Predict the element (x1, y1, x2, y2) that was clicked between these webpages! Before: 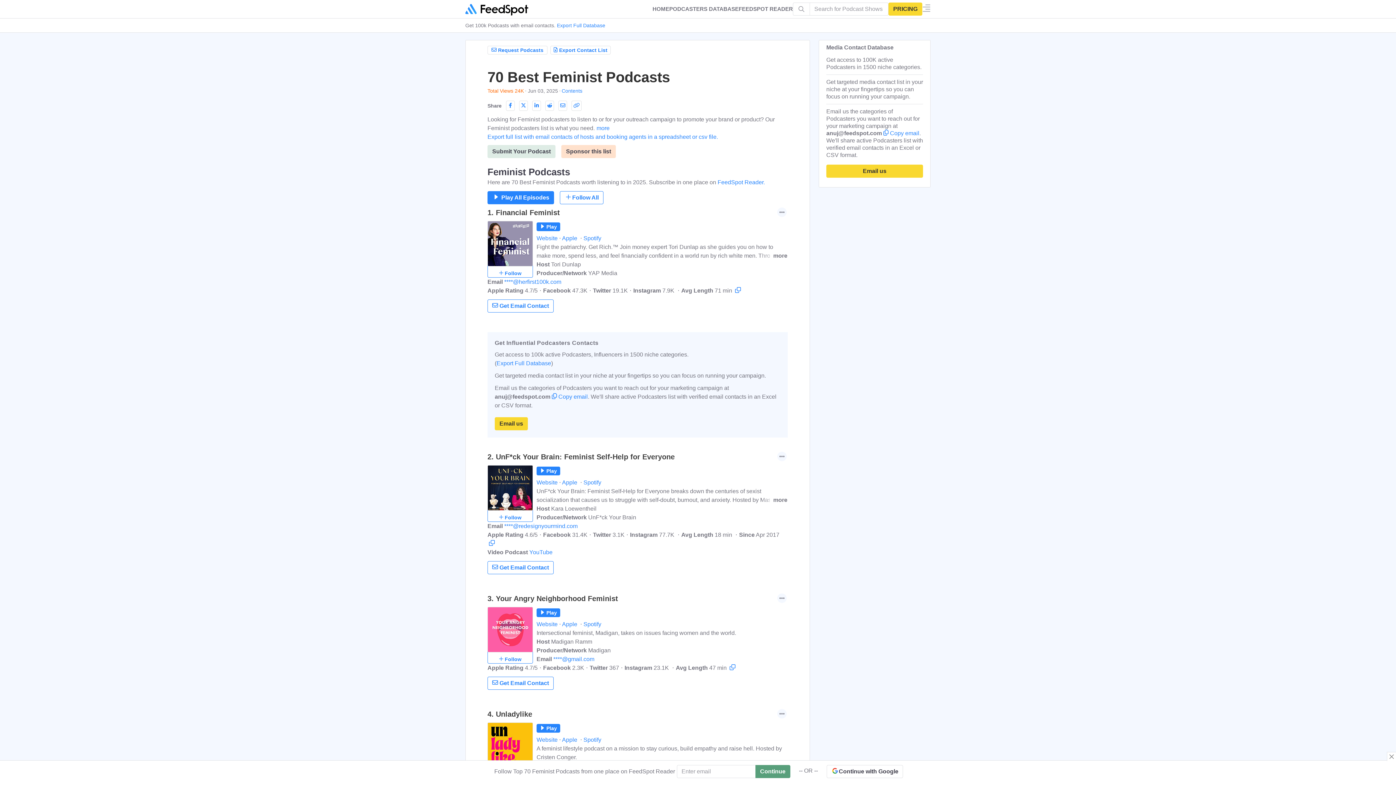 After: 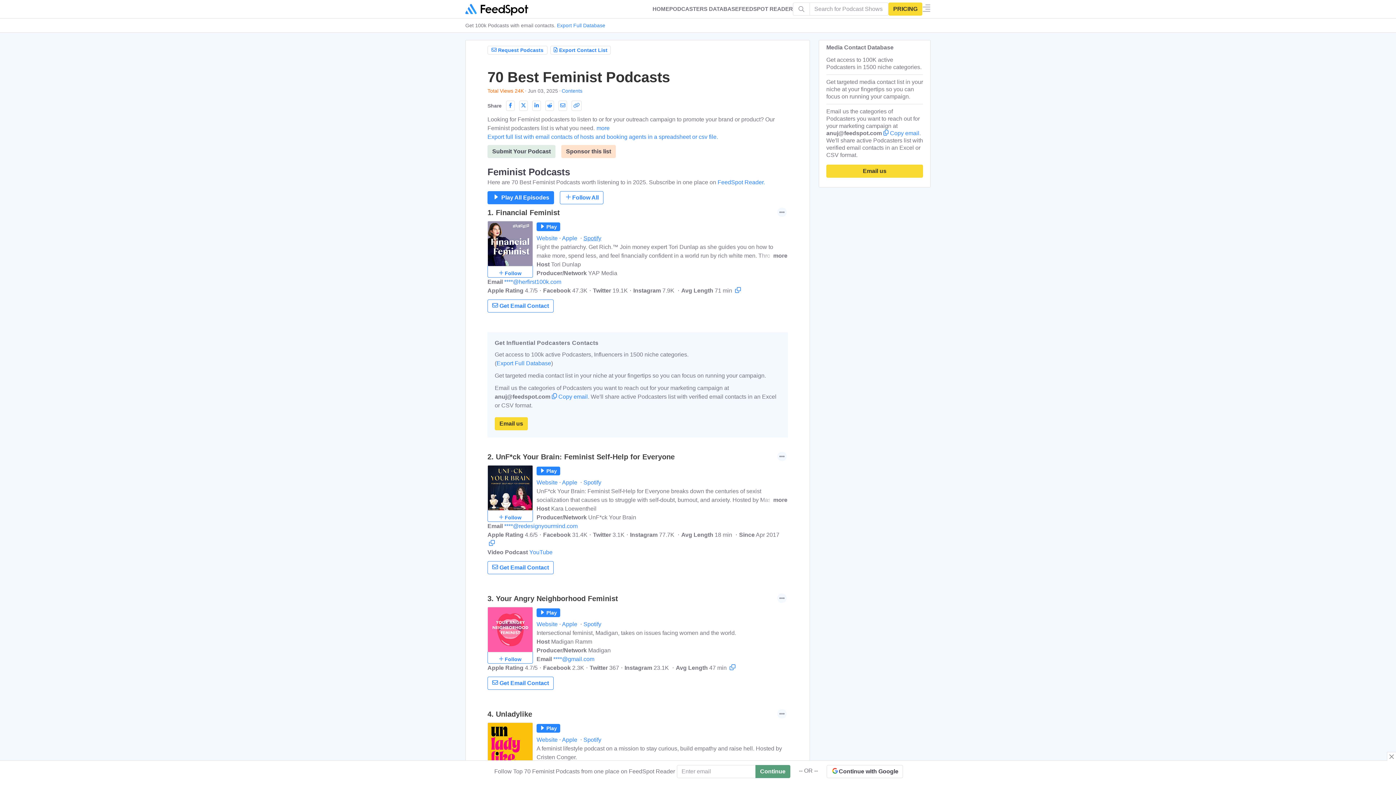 Action: label: Spotify bbox: (583, 235, 601, 241)